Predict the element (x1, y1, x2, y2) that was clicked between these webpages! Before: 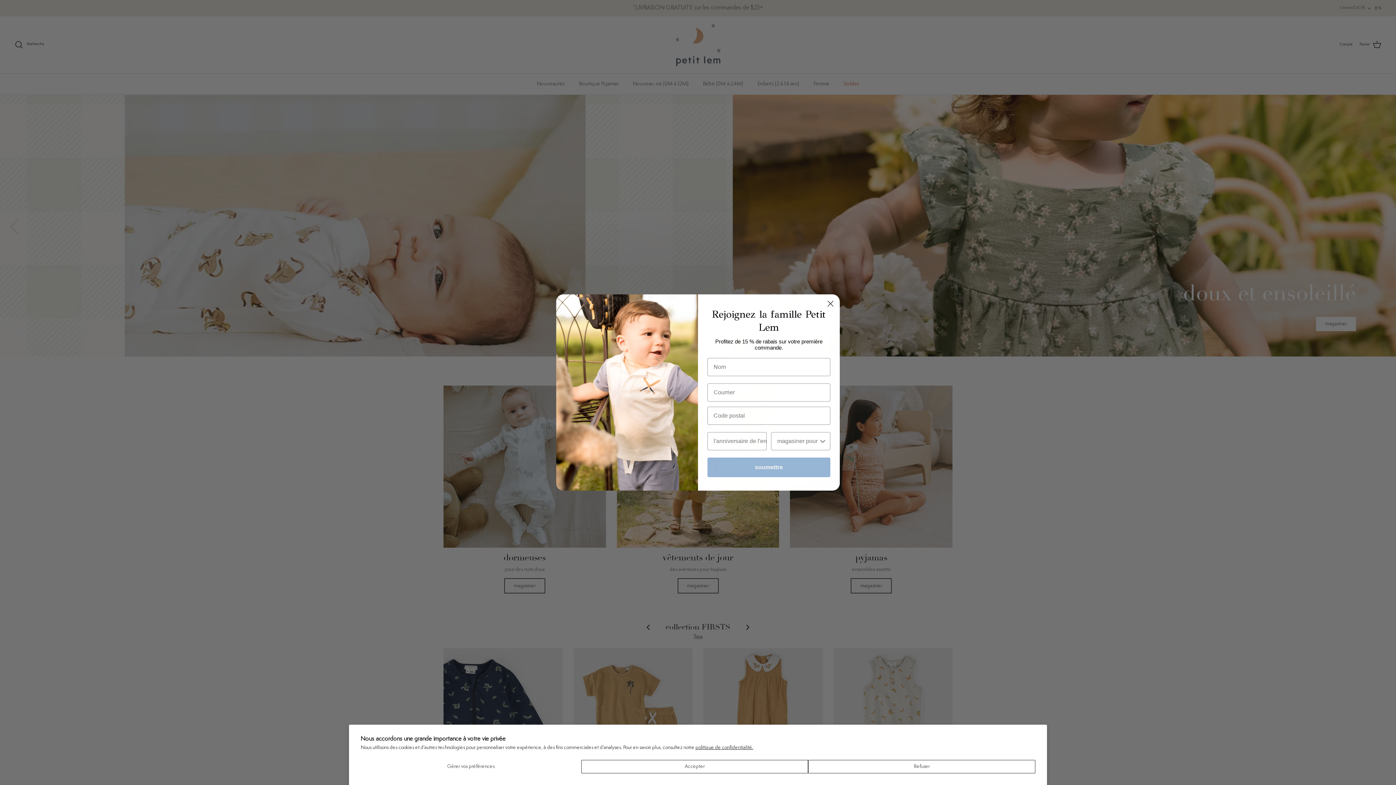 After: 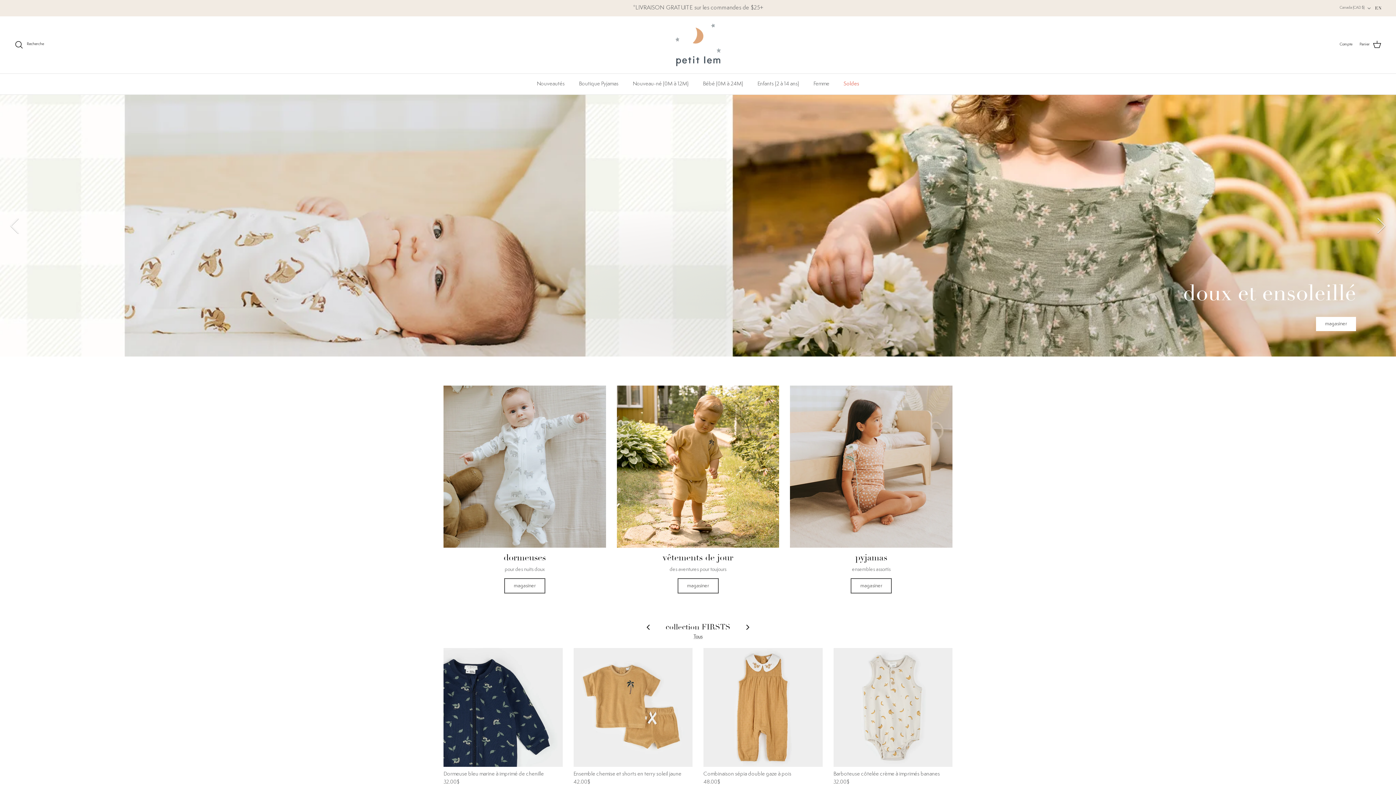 Action: bbox: (581, 760, 808, 773) label: Accepter